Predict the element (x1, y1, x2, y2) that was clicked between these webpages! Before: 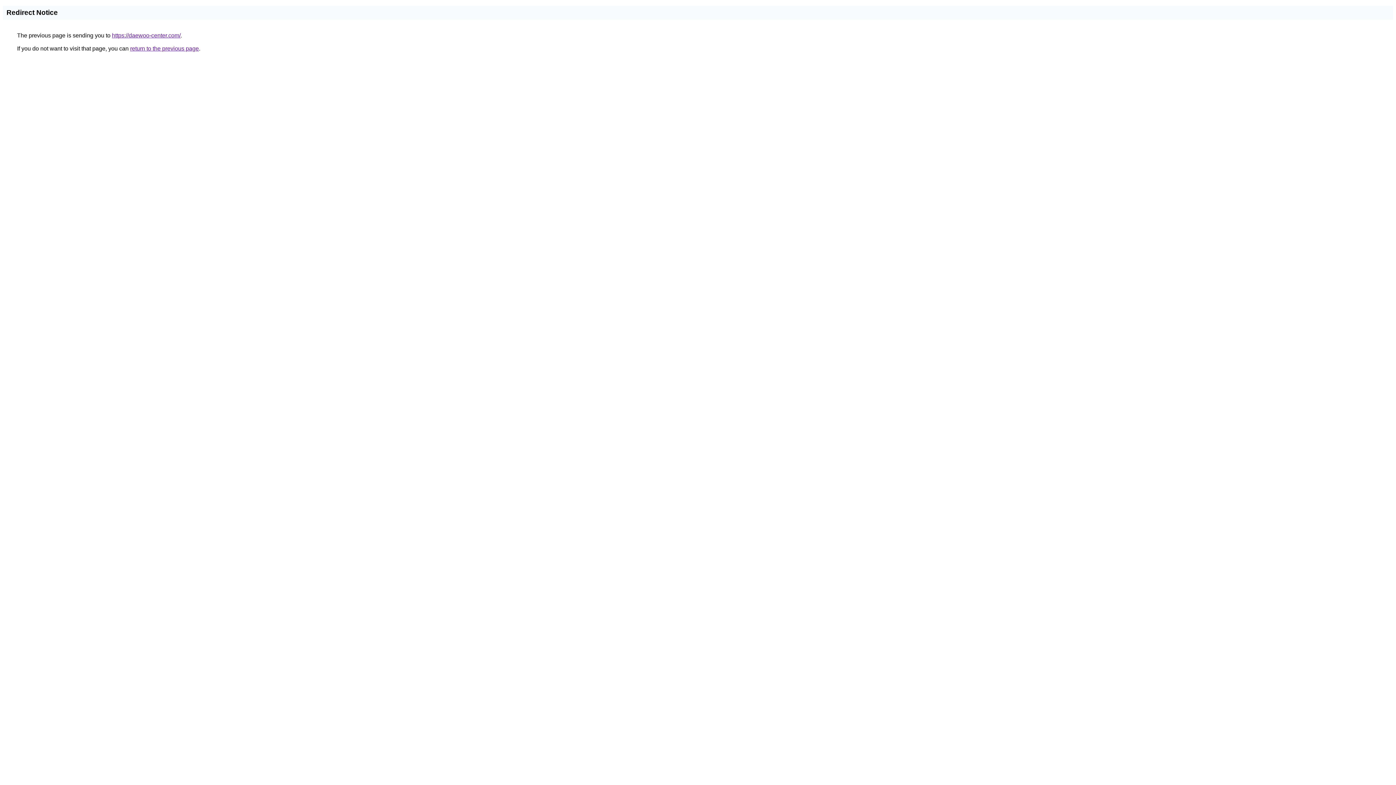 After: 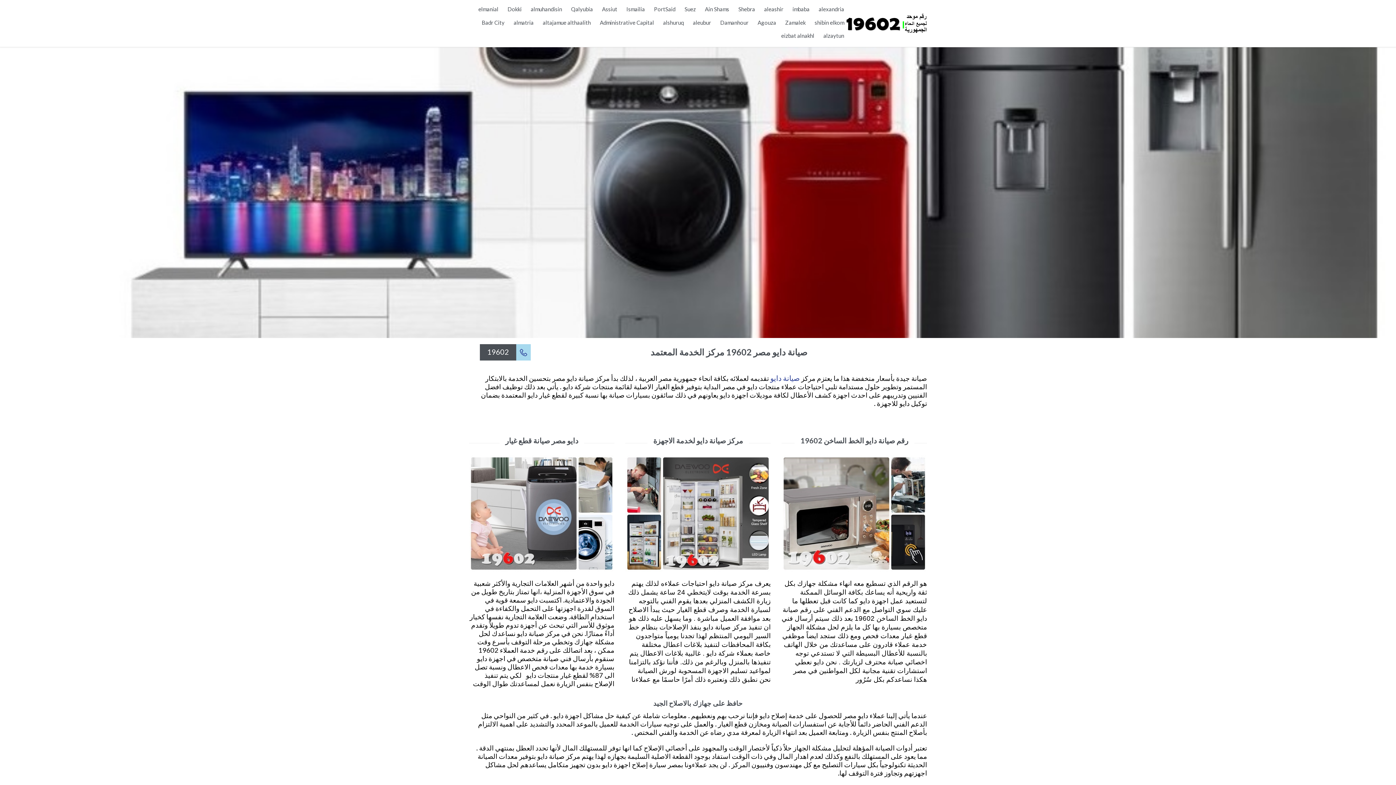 Action: bbox: (112, 32, 180, 38) label: https://daewoo-center.com/